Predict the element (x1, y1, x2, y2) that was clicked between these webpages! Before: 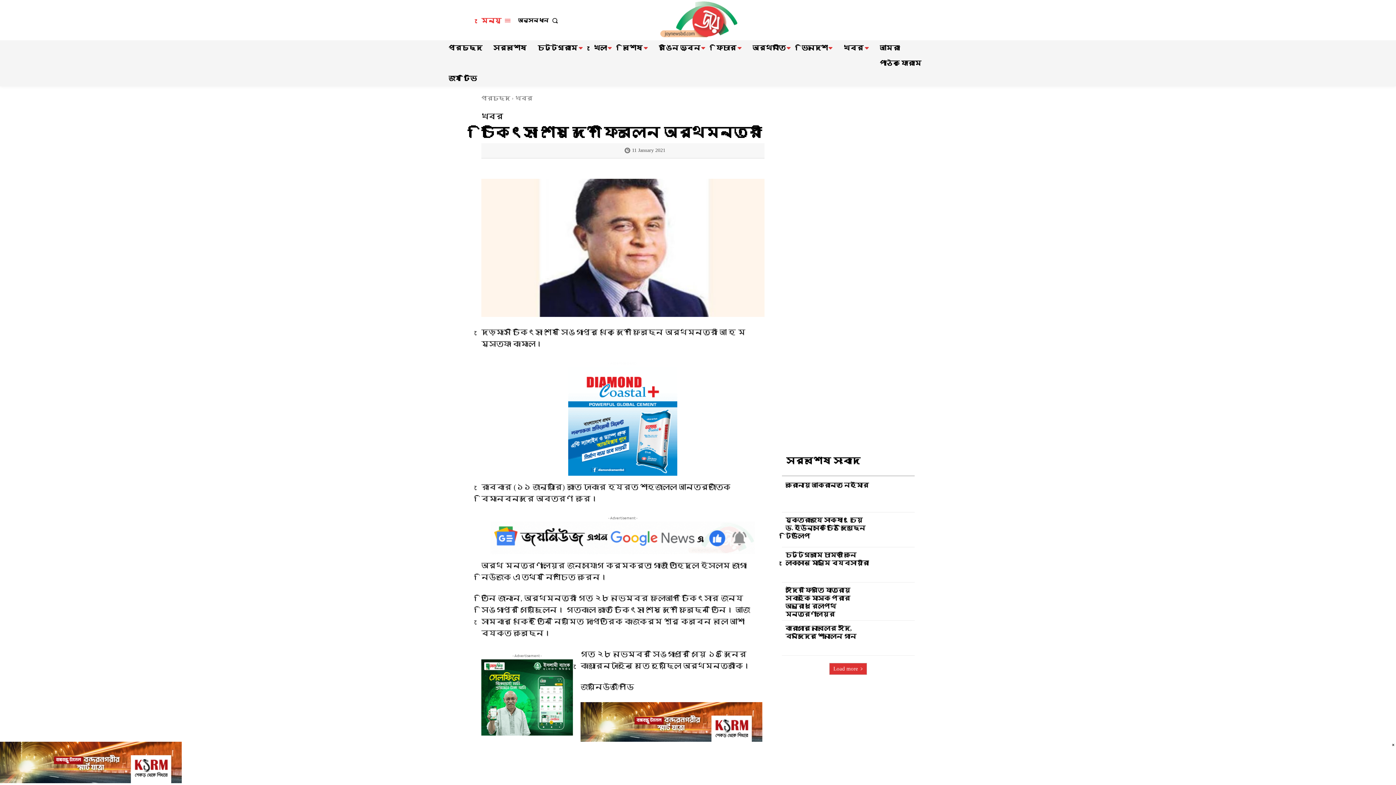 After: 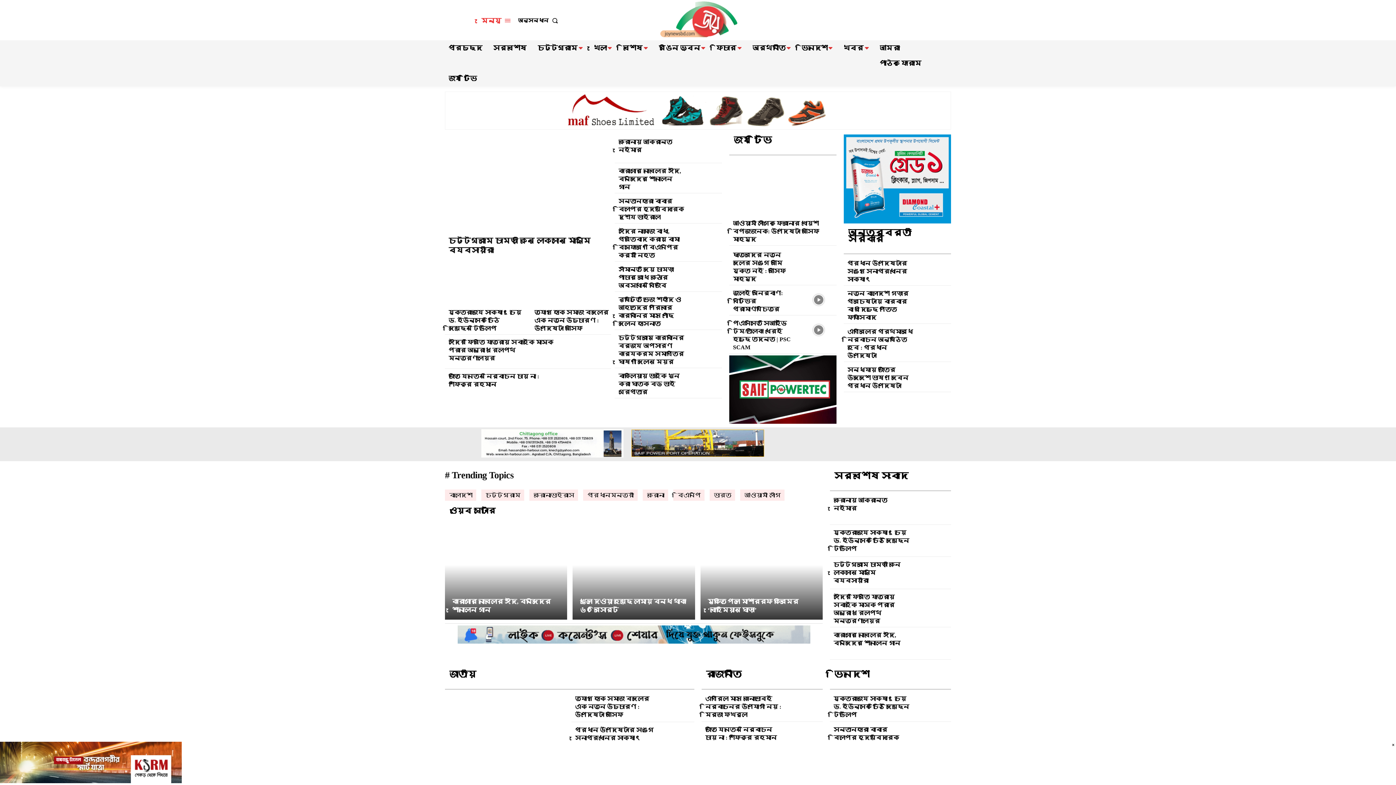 Action: label: প্রচ্ছদ bbox: (445, 40, 486, 55)